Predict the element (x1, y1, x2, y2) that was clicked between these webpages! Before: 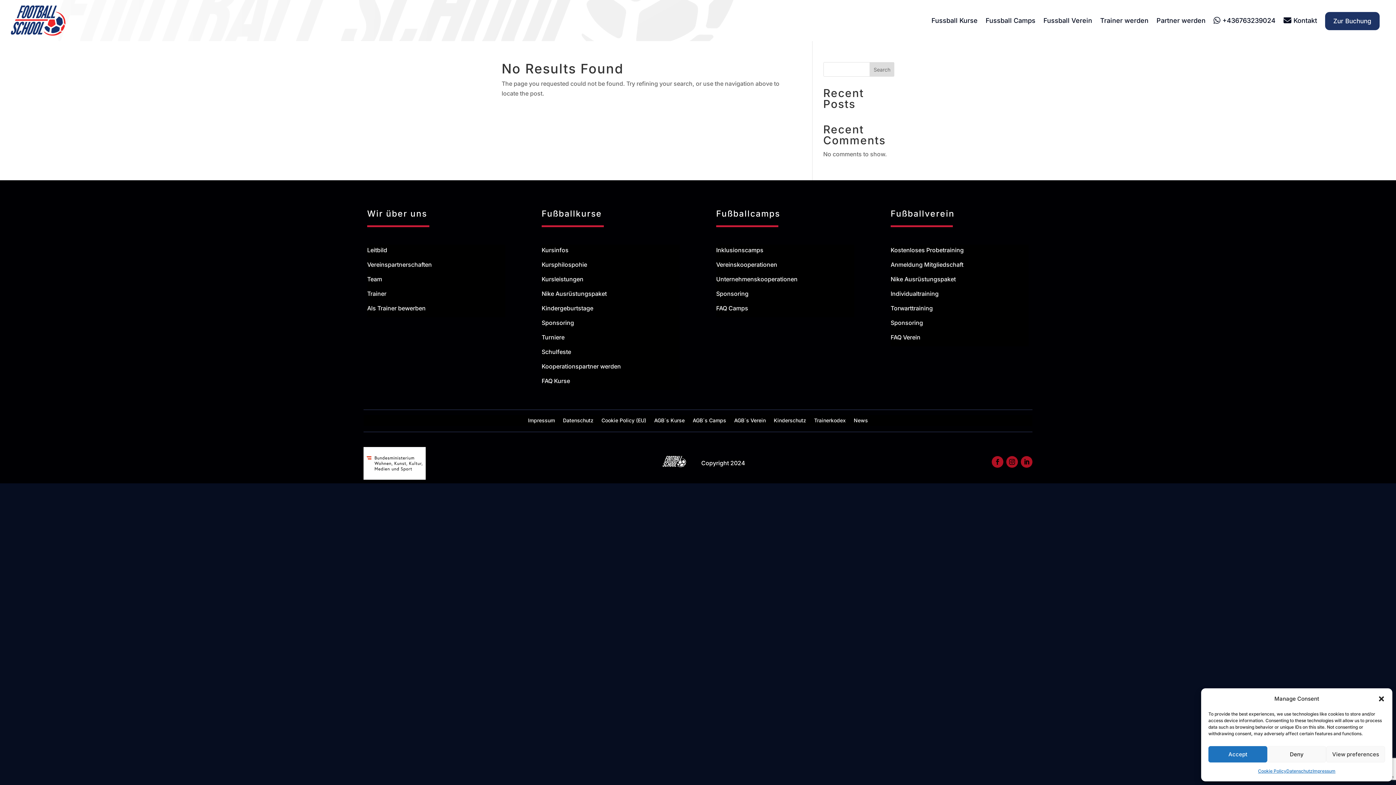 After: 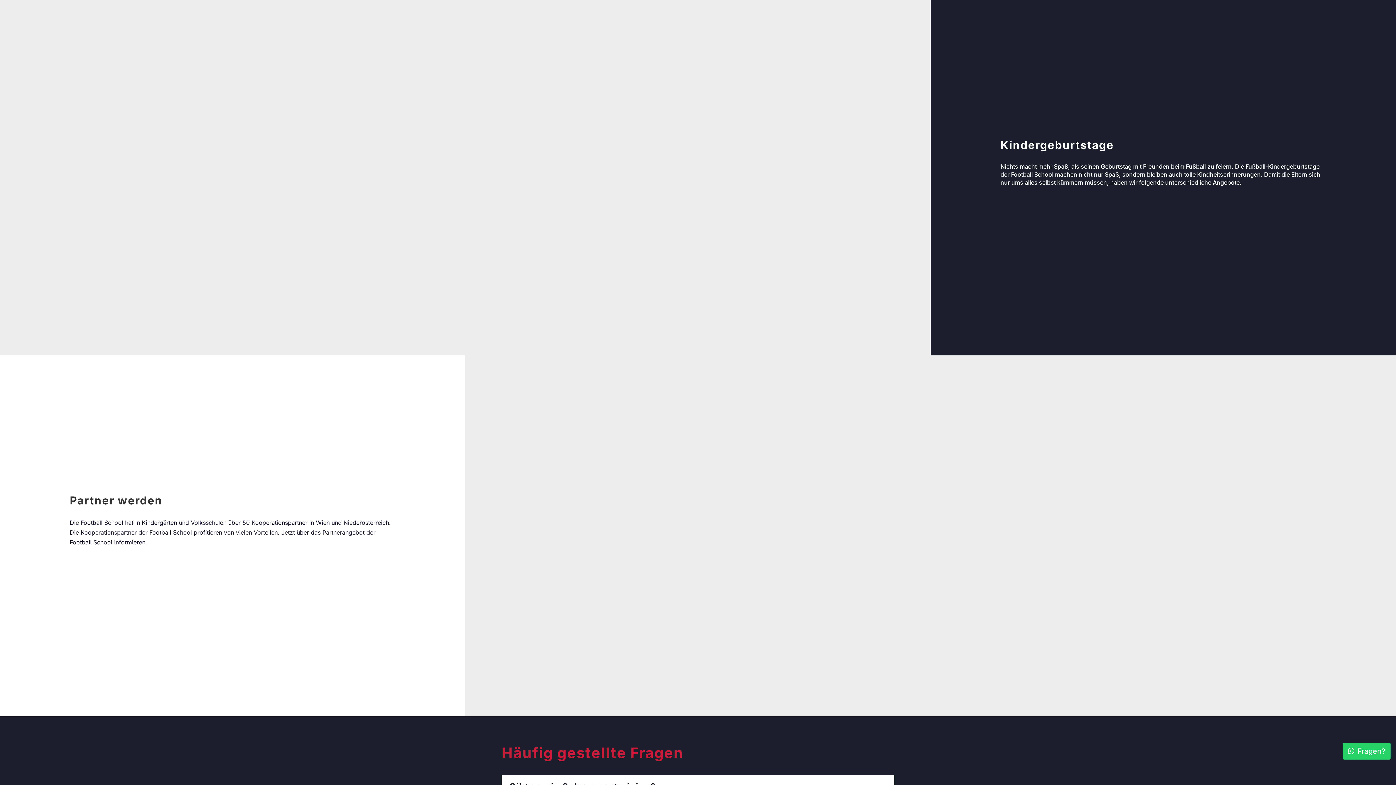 Action: label: Kindergeburtstage bbox: (541, 305, 679, 313)